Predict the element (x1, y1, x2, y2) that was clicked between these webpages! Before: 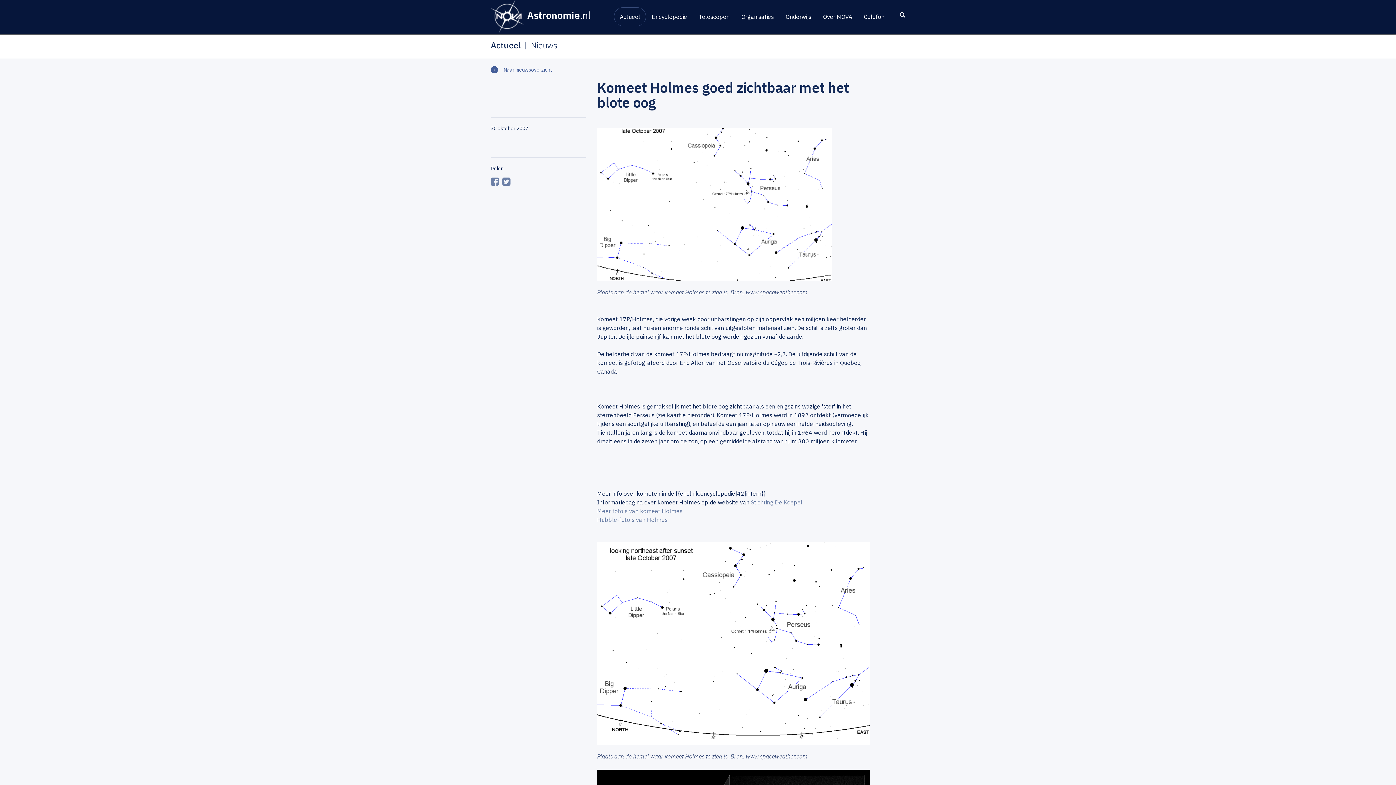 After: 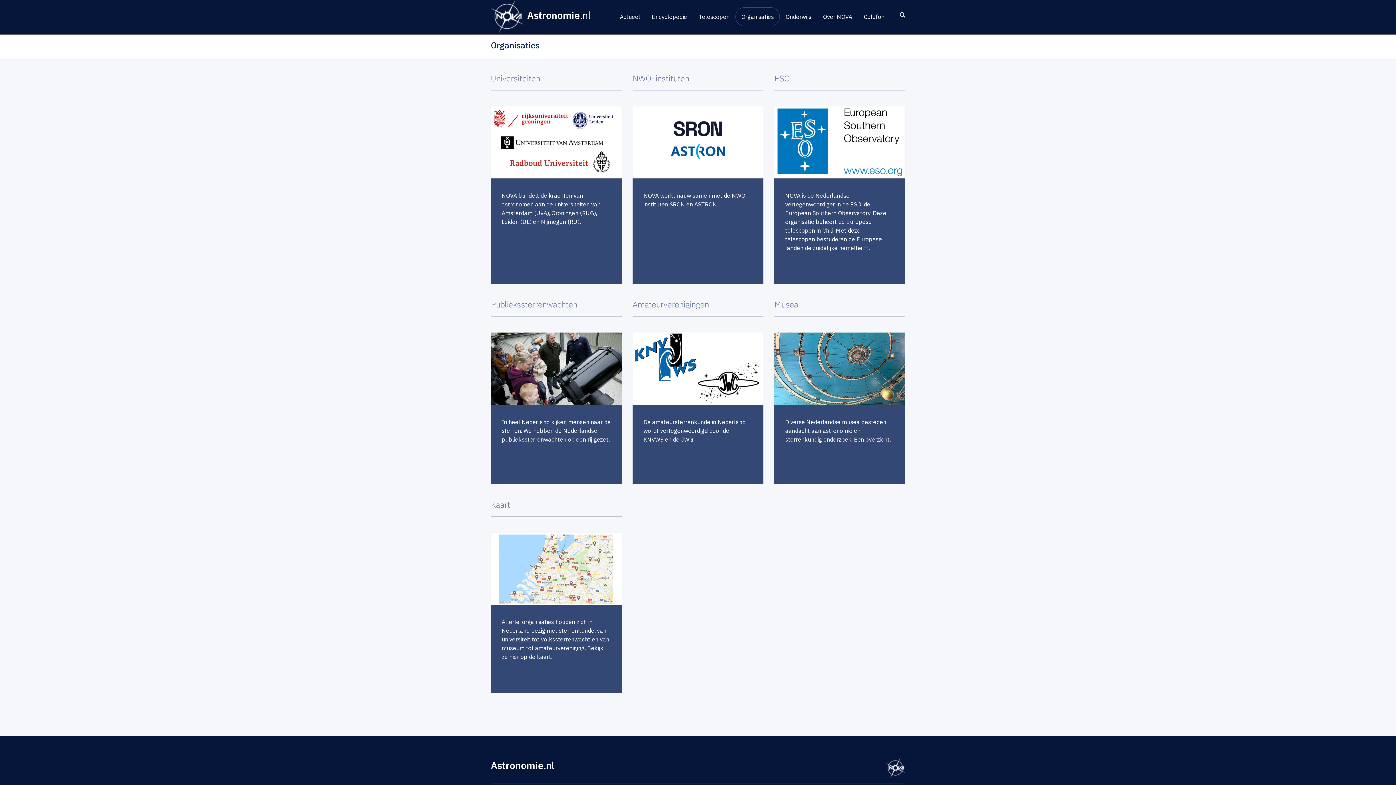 Action: bbox: (735, 7, 780, 26) label: Organisaties